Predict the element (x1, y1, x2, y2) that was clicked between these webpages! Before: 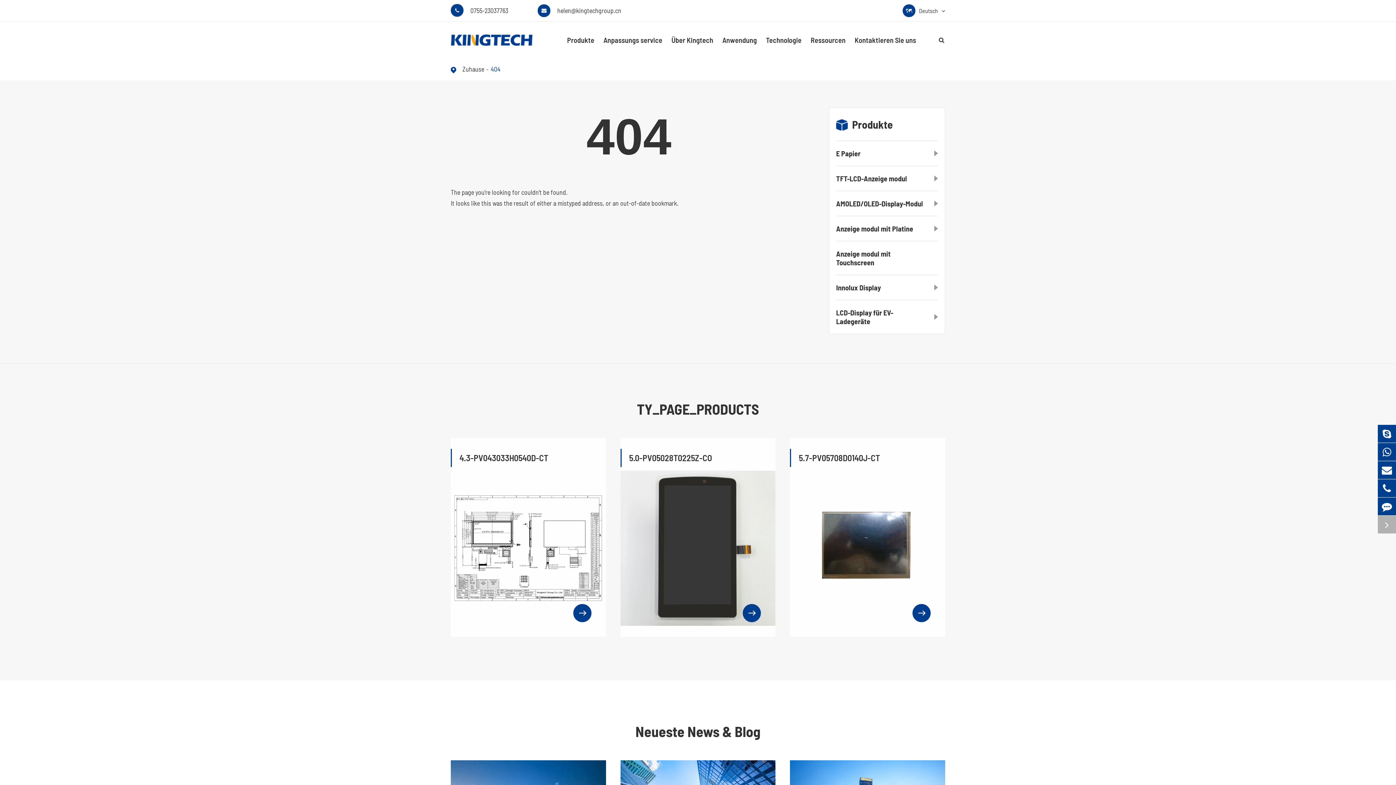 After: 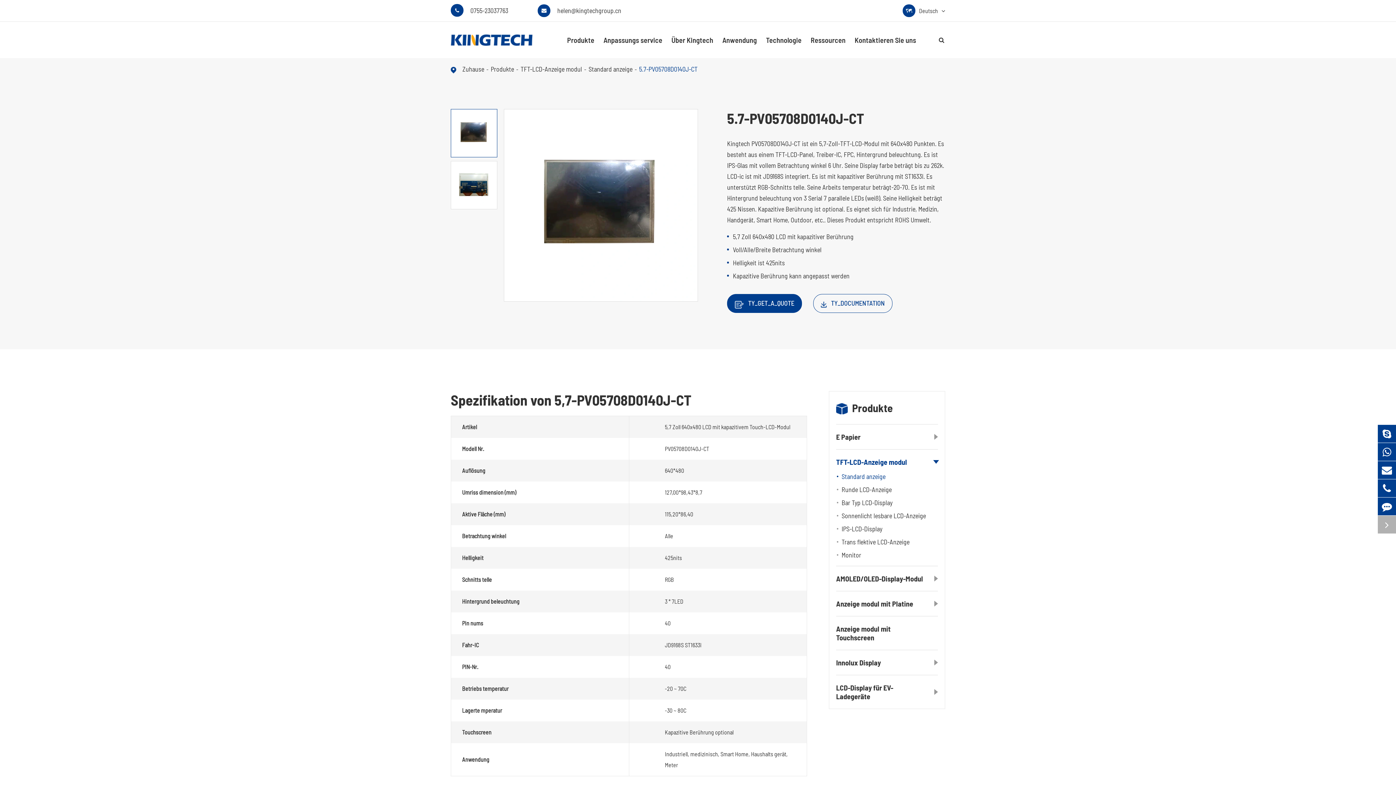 Action: bbox: (790, 450, 945, 468) label: 5.7-PV05708D0140J-CT